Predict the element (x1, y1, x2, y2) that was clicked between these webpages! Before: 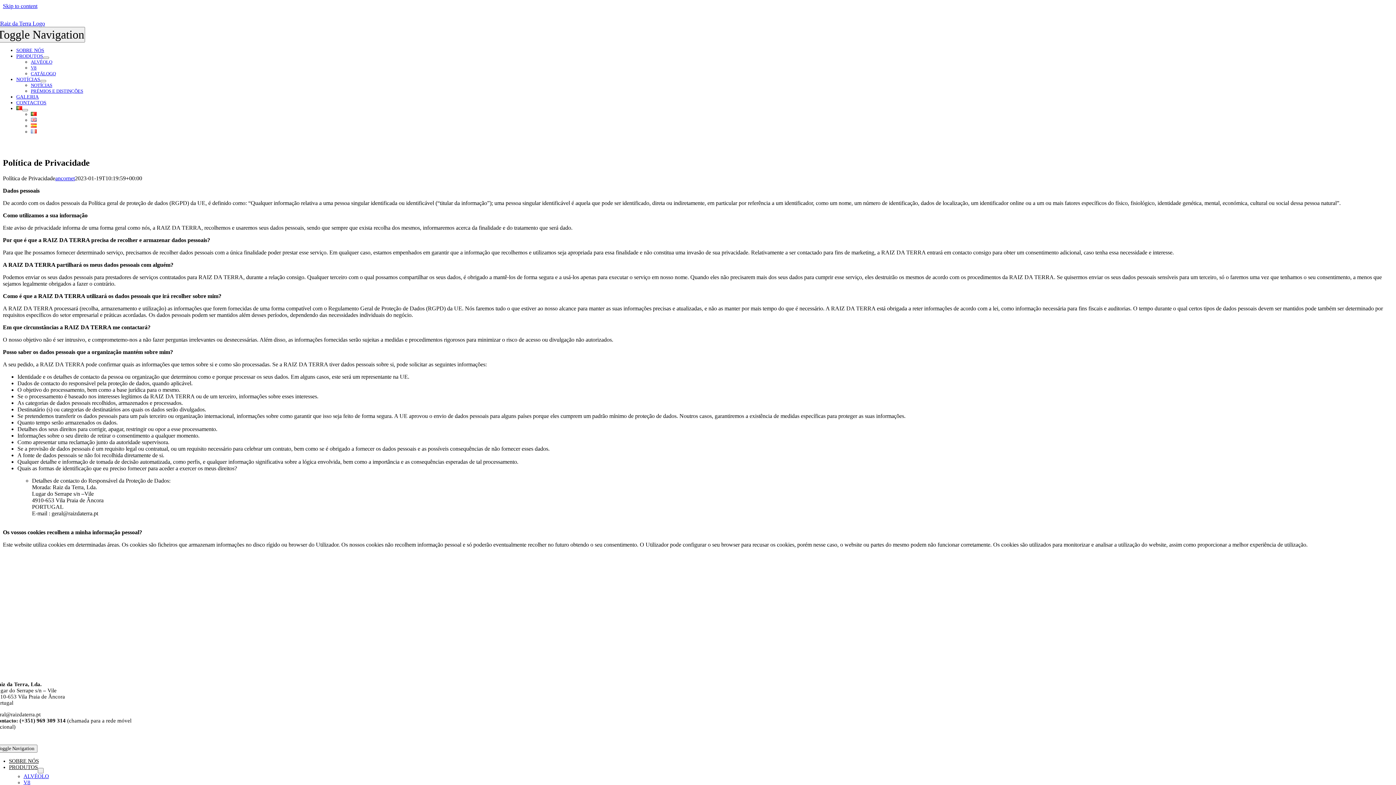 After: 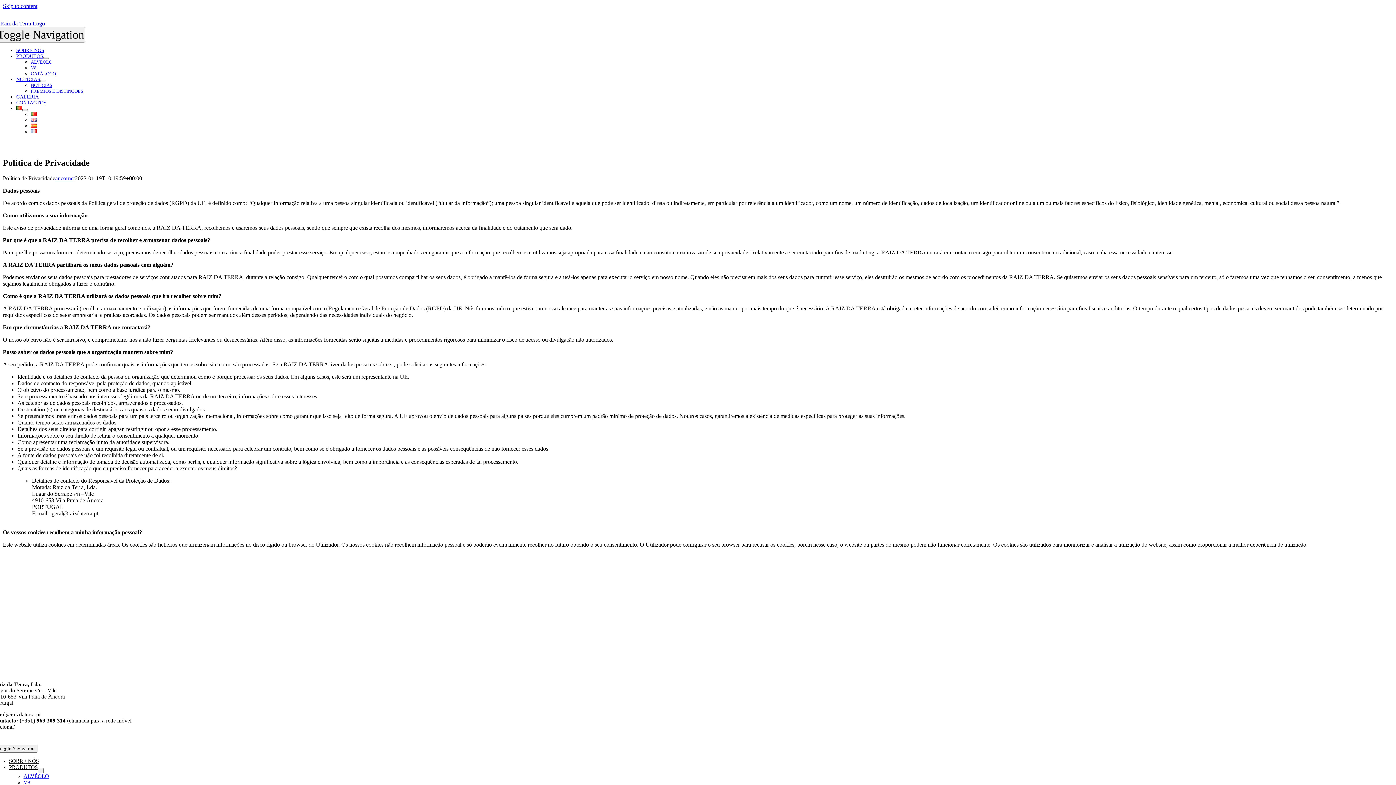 Action: label: Open submenu of <img src="data:image/png;base64,iVBORw0KGgoAAAANSUhEUgAAABAAAAALCAIAAAD5gJpuAAABL0lEQVR4AV2RA2yEQRCFNxcnRVw3qG3bthXUbZxaUaOGRVA7ro2wDWoEtW2b9/b2nHx3v943uztDSAwhAQJ86P83keCJw2HcEAJoqLivmJHbnQt+s7OFfMXHMz5DAgBPCKBCUktSRmdK43Dw3Gz451TIc68nPr+7uLzZWr2Zm78bGLxpa797e1+IC0erUeAmL+ol3R8CEE+/qqvDv2BbwjYi6yJR+6Ys5m5zA0C7HbWEIEy/KCpKC8uzQRf5fkivX3zBZIIw/Swvj8cTKthRIbDGDwcYnXRF7avy/KM5q8NZg2cDPWEaYHt8AceFACBsTdui9nmn8VWmpngawN+ngiEVHCocGM5Vpu8G0rUB5iAS0CKAYwCsg/YB1lPWKESBSCAqhMiKwHQueJwI2BeDC83C2lDIxUCuAAAAAElFTkSuQmCC" alt="Português" width="16" height="11" style="width: 16px; height: 11px;" /> bbox: (22, 109, 27, 111)